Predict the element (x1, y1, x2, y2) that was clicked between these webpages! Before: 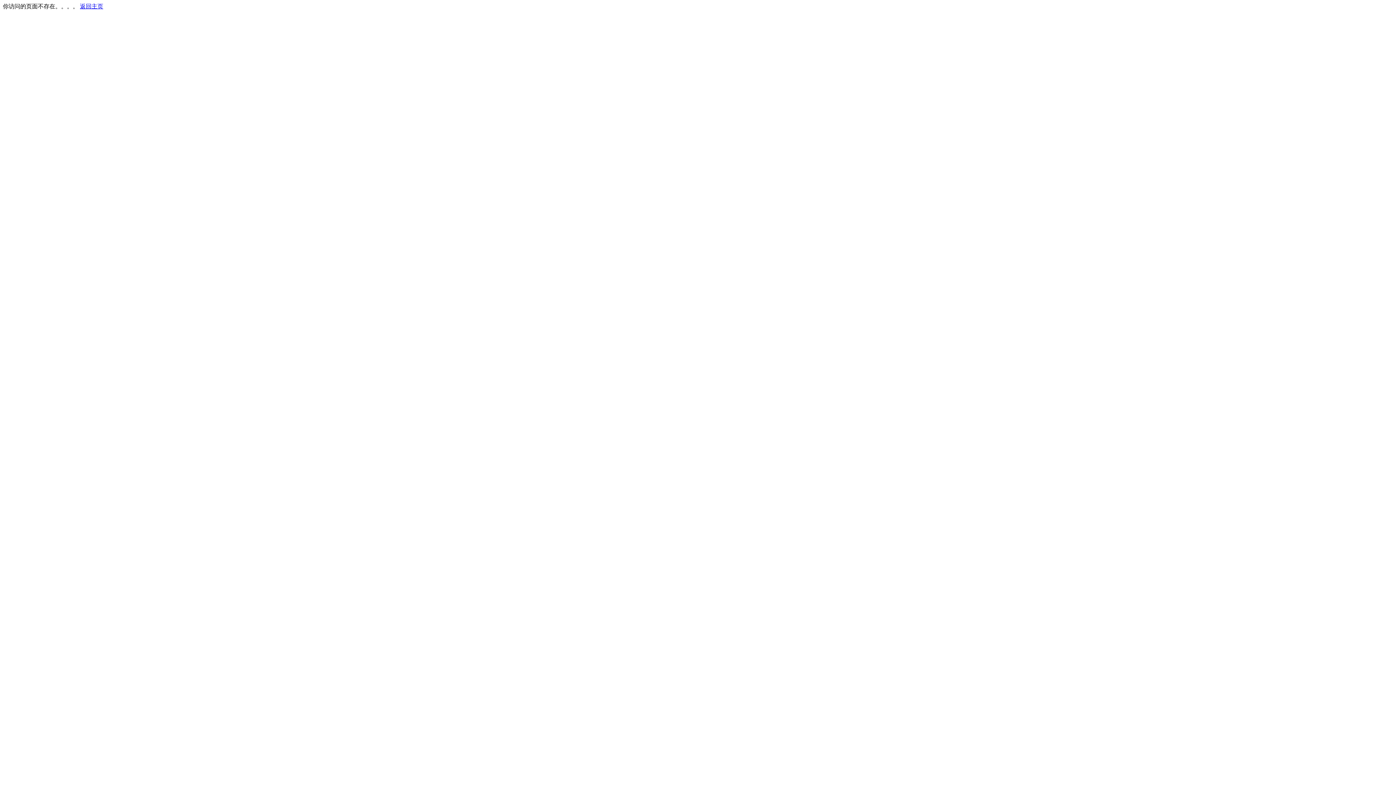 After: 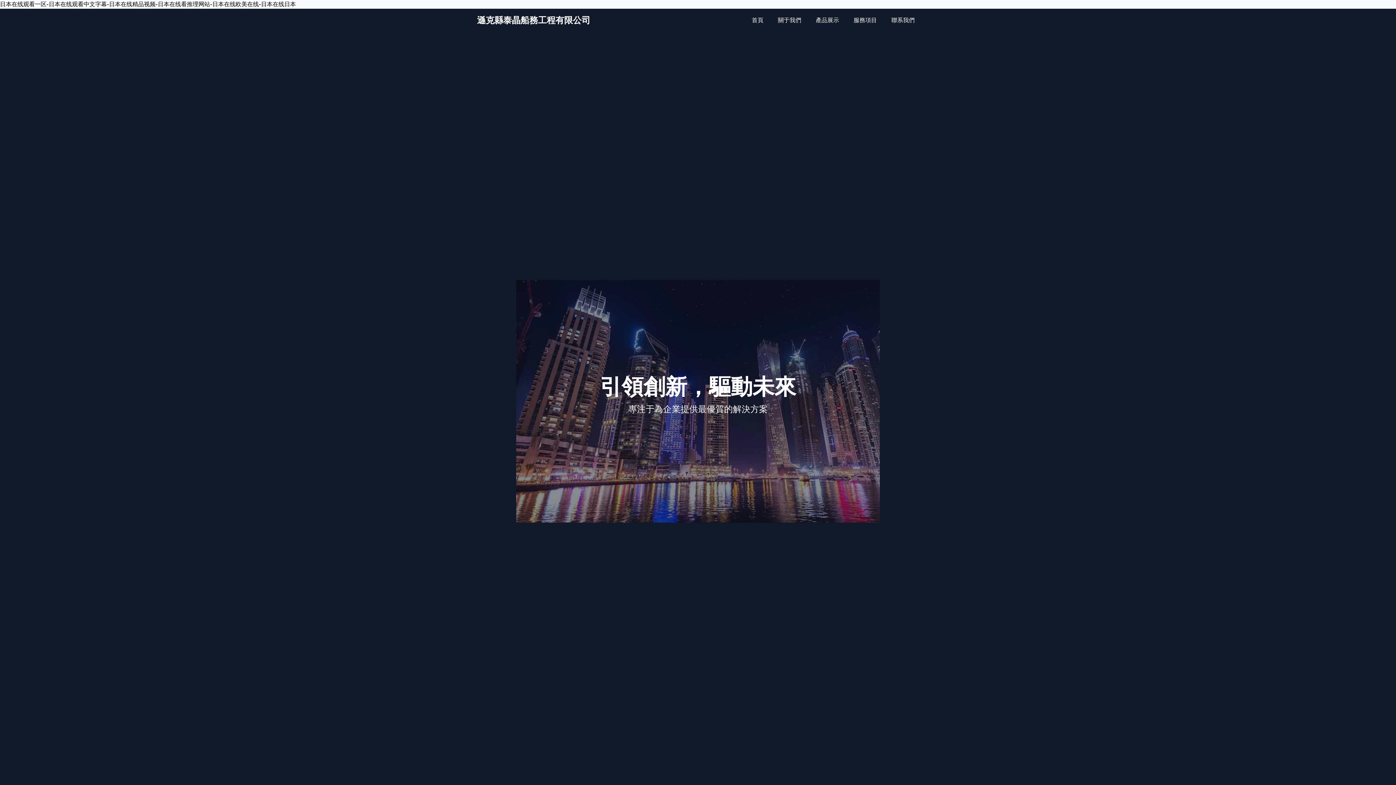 Action: label: 返回主页 bbox: (80, 3, 103, 9)